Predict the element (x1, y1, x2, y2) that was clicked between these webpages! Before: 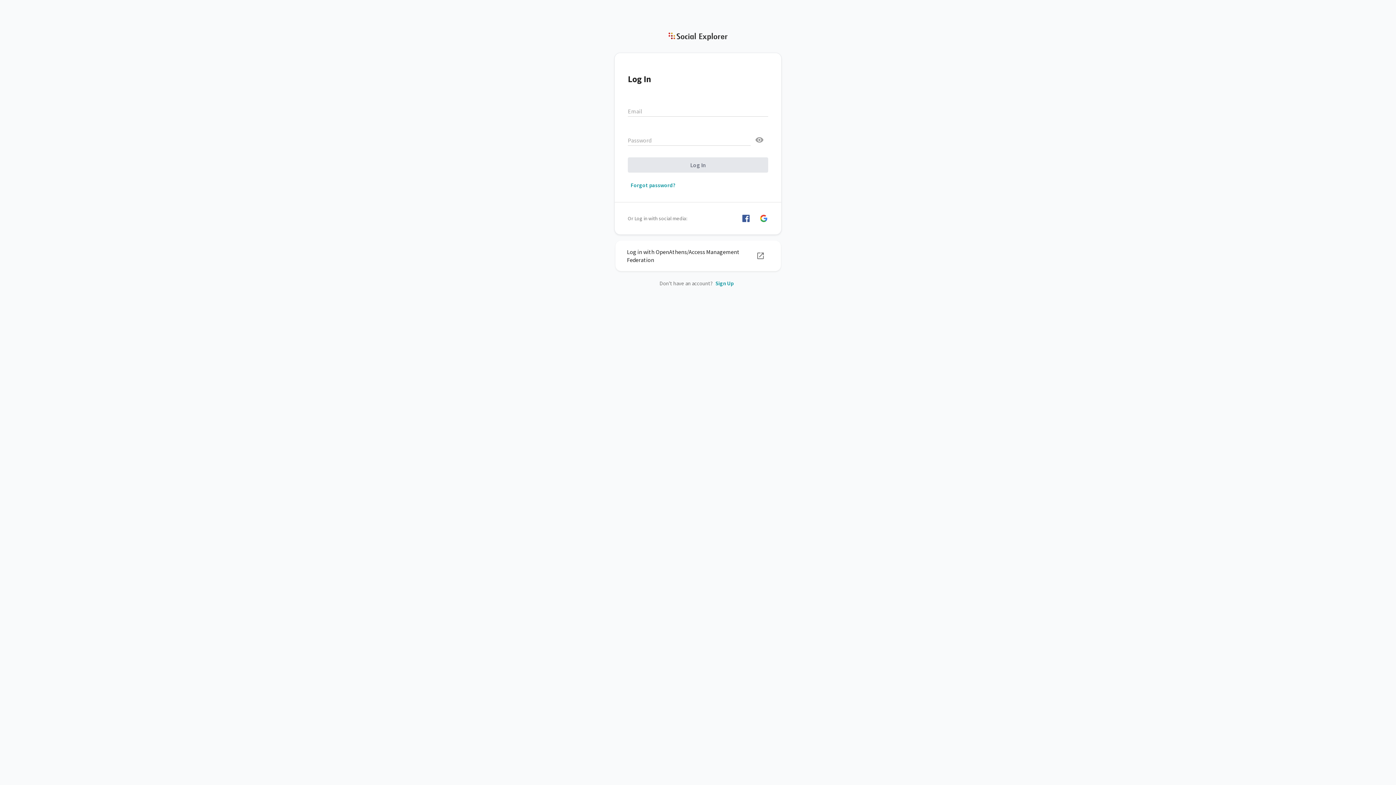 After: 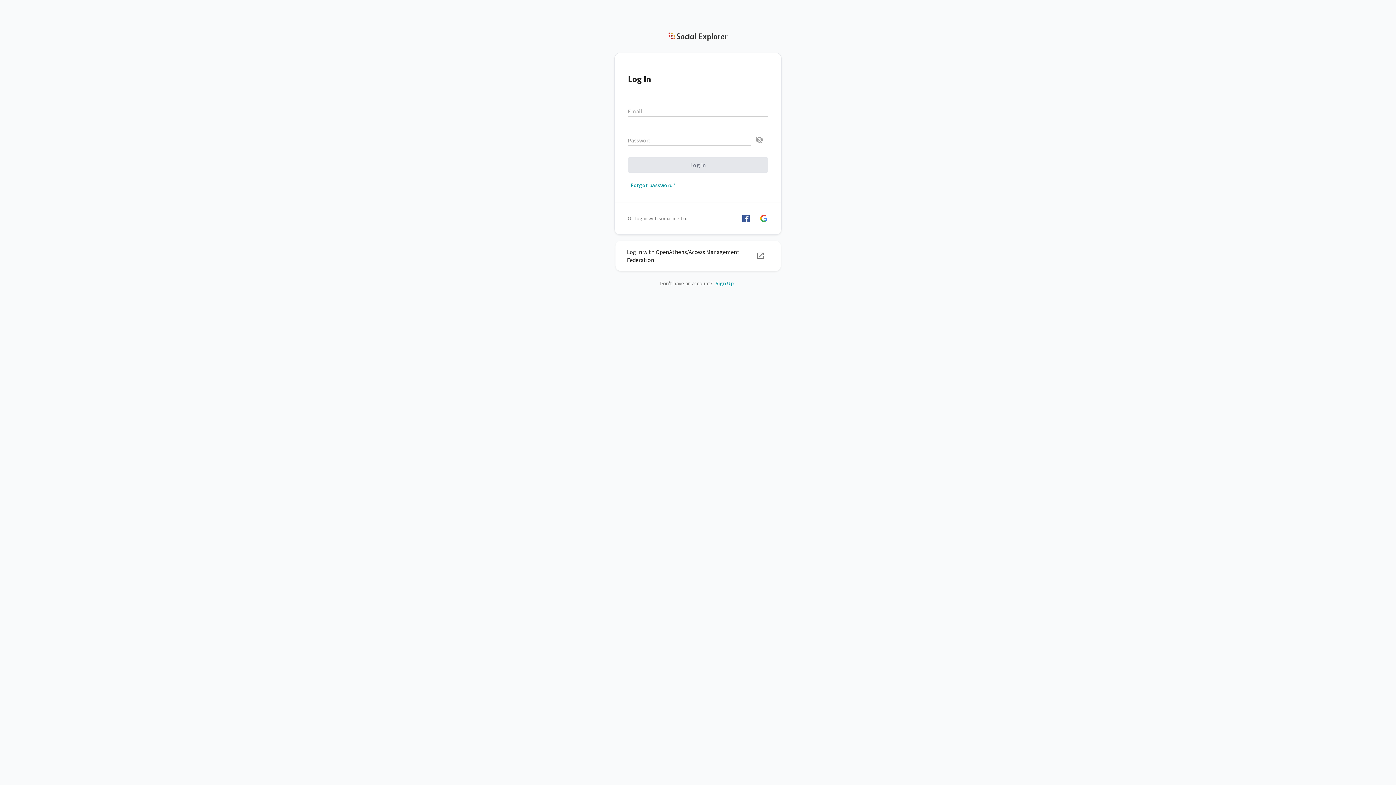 Action: bbox: (750, 131, 768, 148)